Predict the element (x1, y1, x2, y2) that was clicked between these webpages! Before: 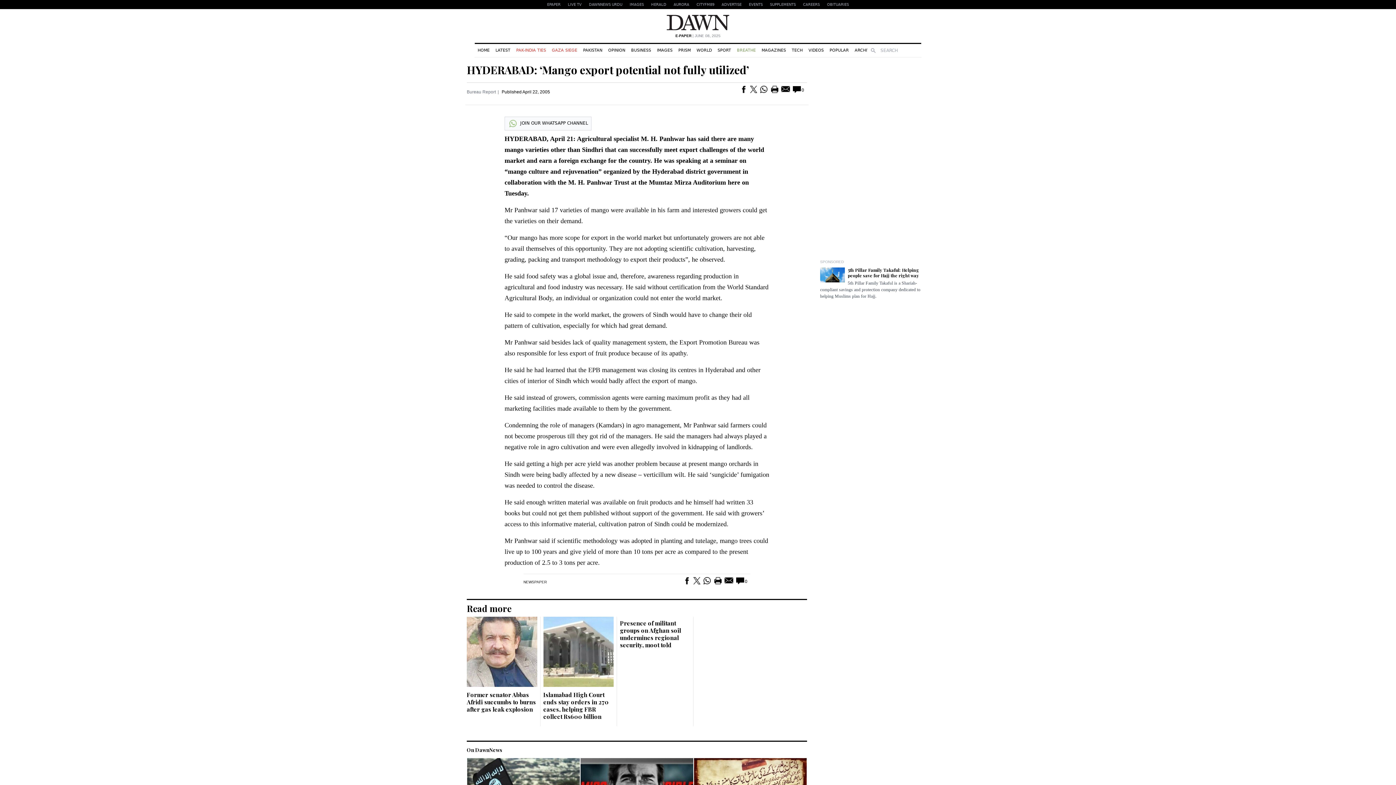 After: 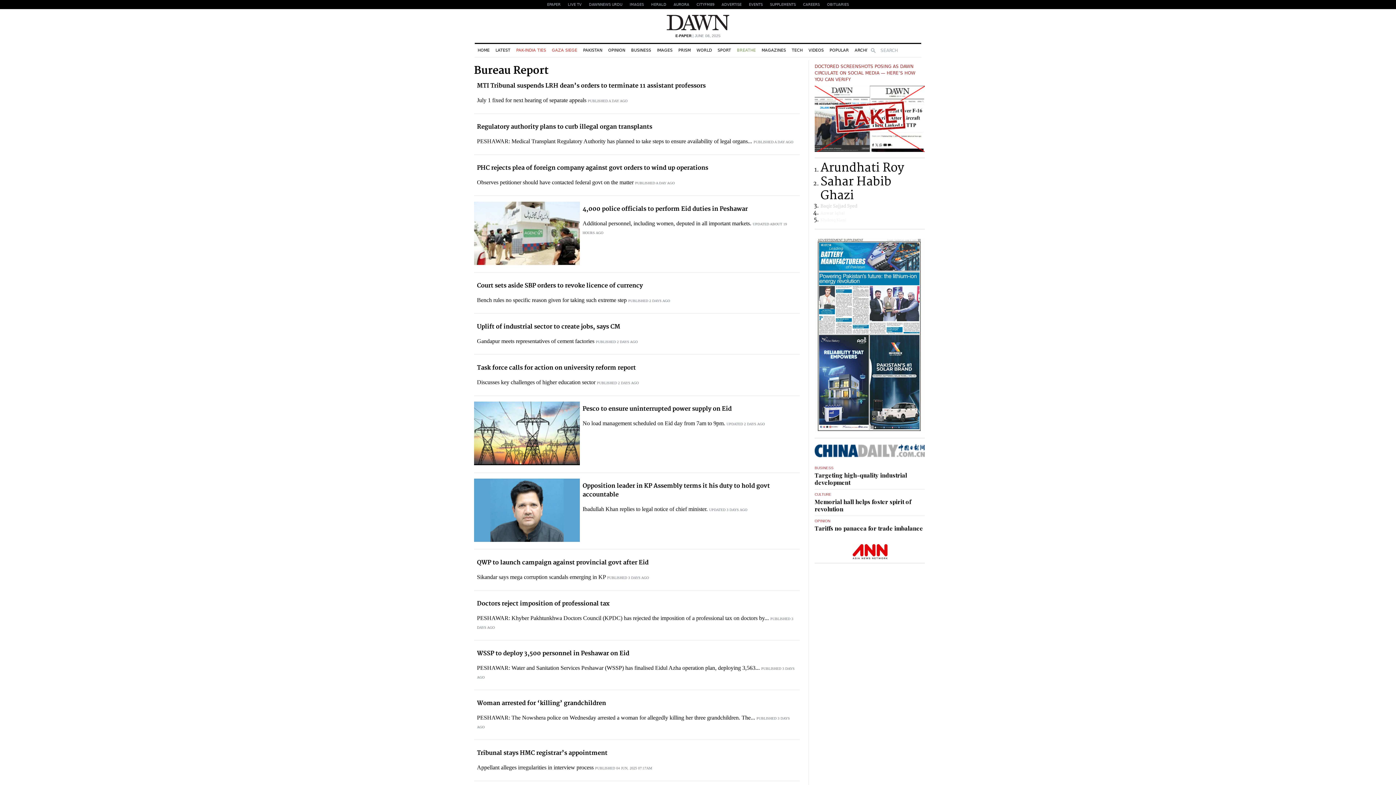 Action: bbox: (466, 89, 496, 94) label: Bureau Report